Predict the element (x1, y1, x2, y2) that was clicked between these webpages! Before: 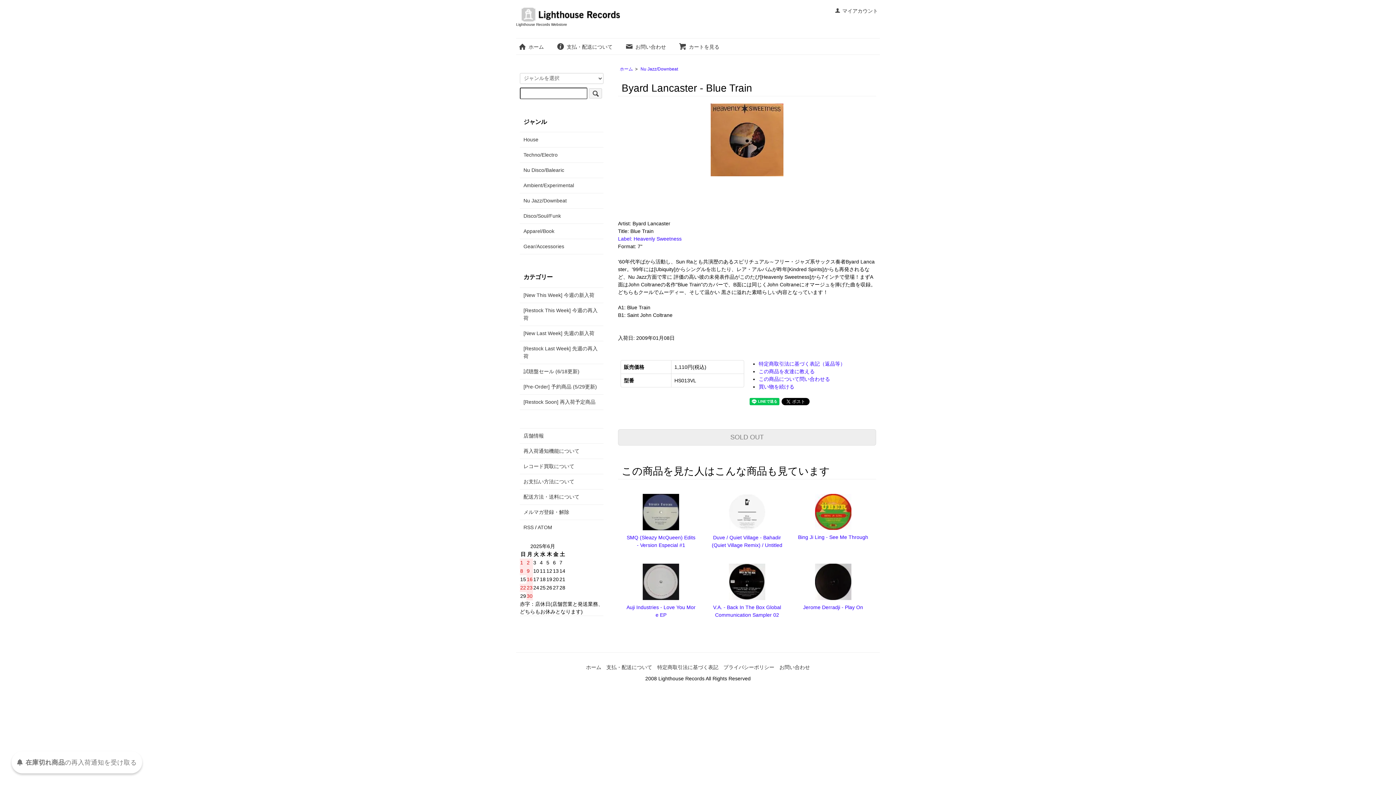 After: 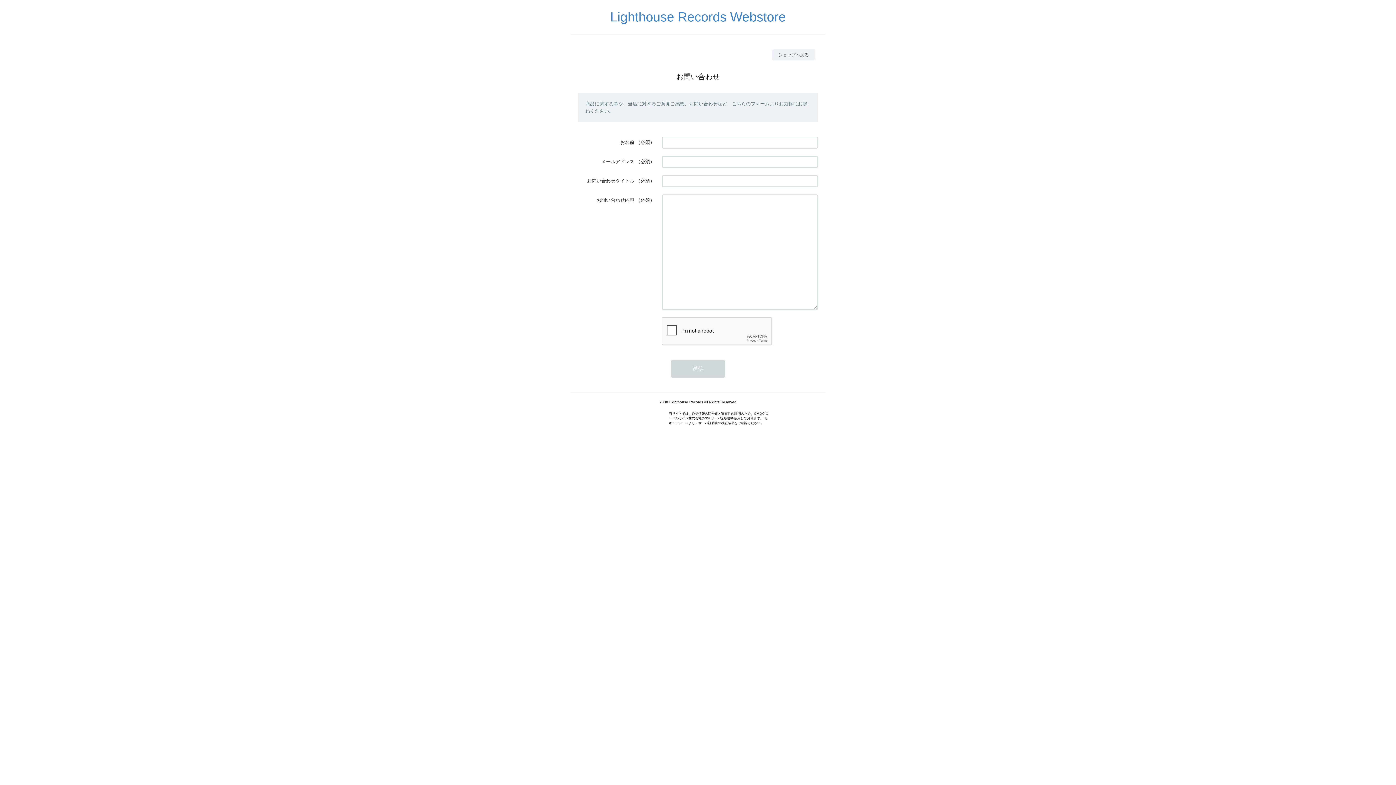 Action: label: お問い合わせ bbox: (625, 43, 666, 49)